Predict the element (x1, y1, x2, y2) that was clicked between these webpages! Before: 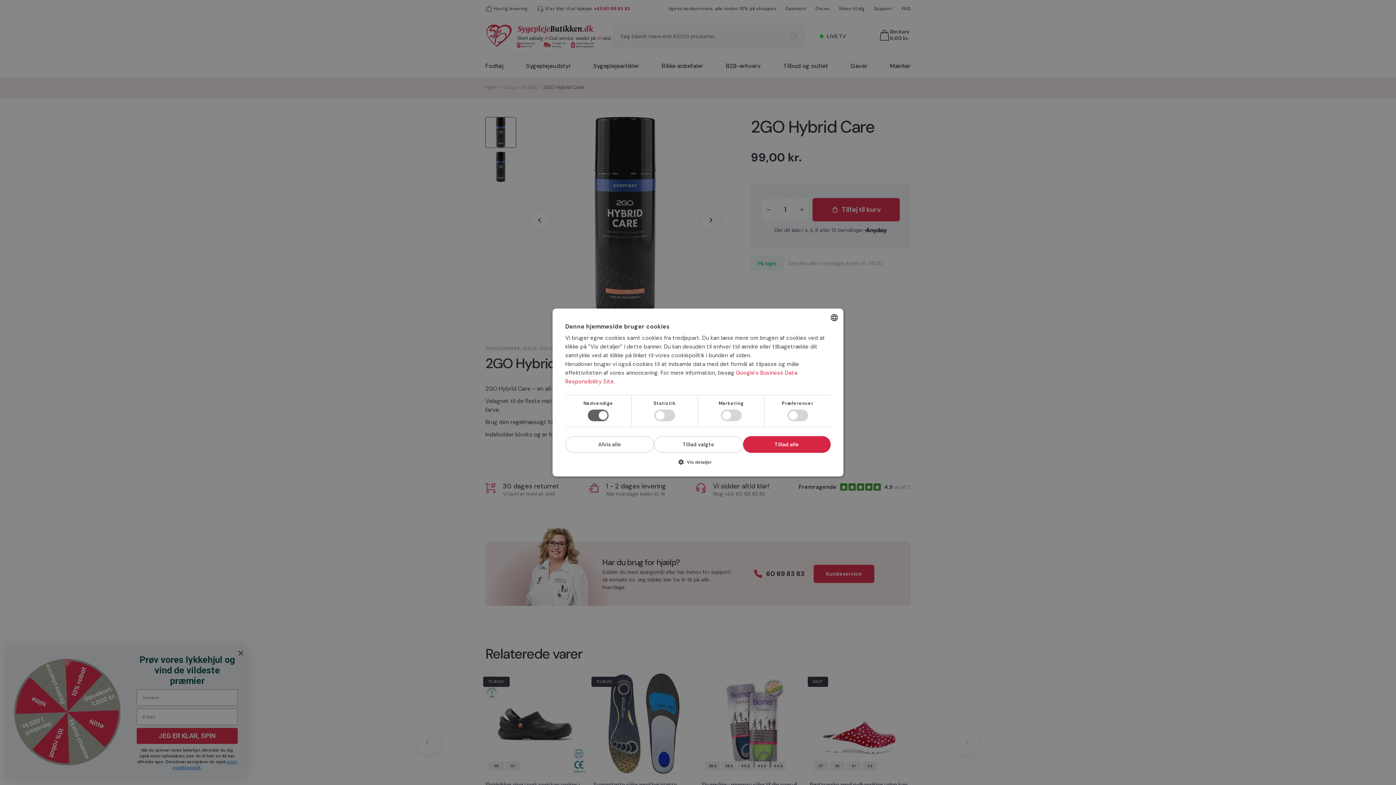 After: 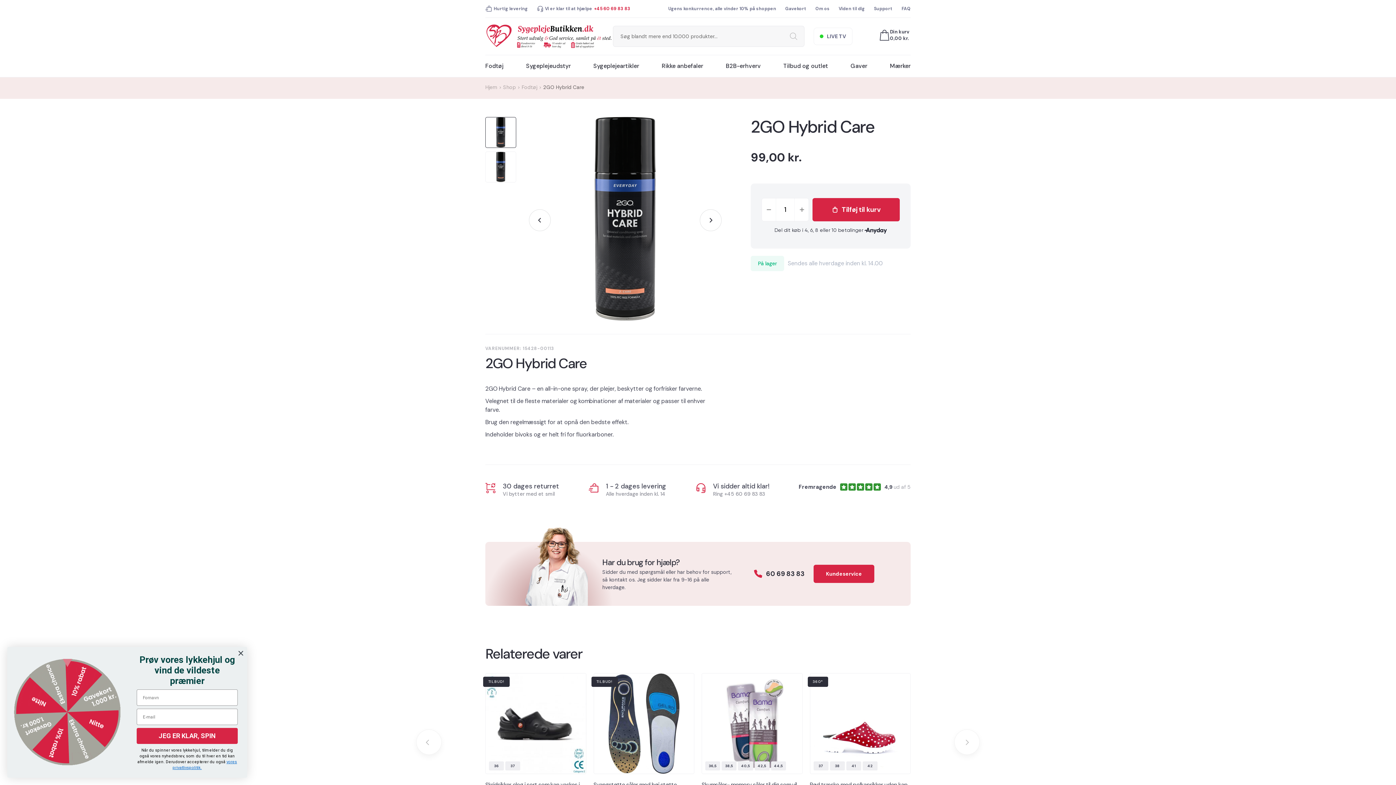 Action: bbox: (654, 436, 743, 453) label: Tillad valgte